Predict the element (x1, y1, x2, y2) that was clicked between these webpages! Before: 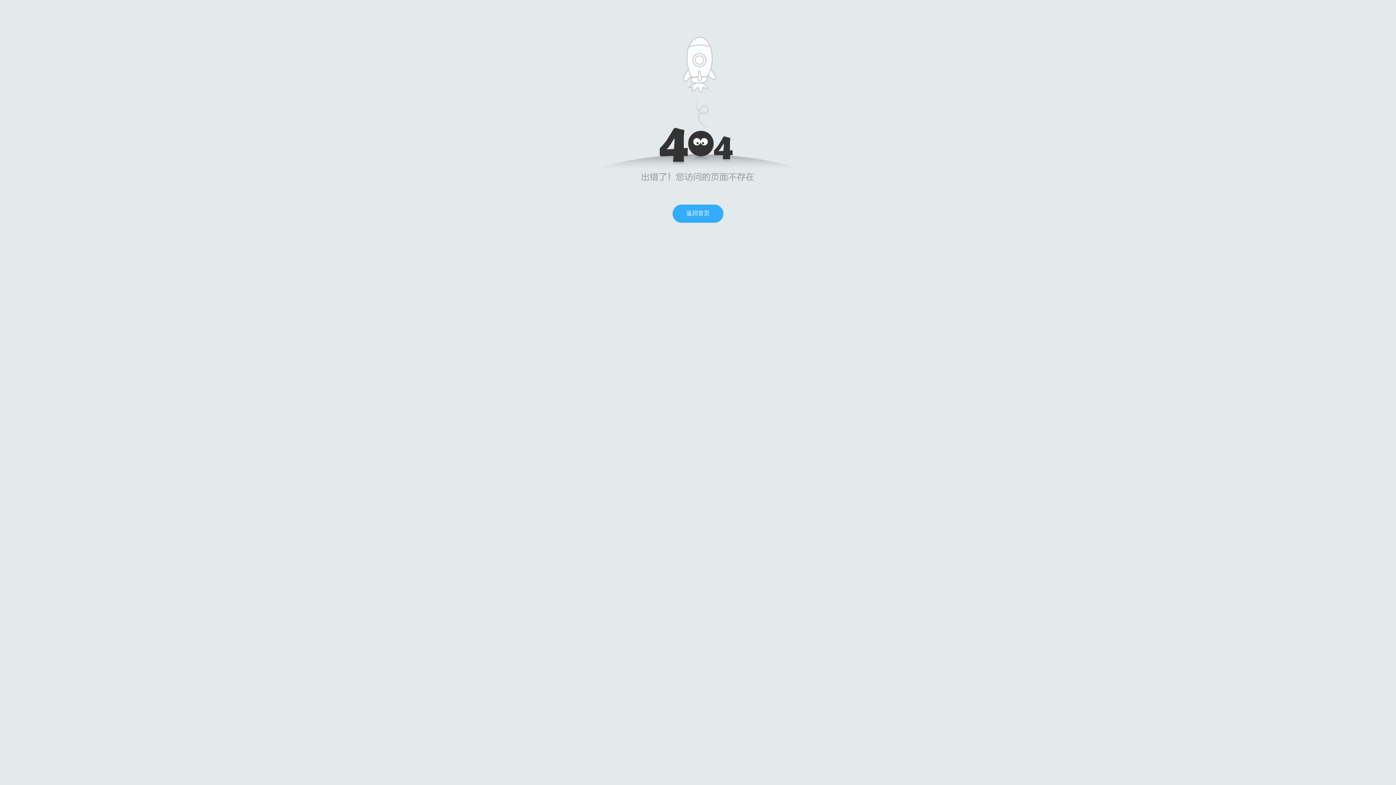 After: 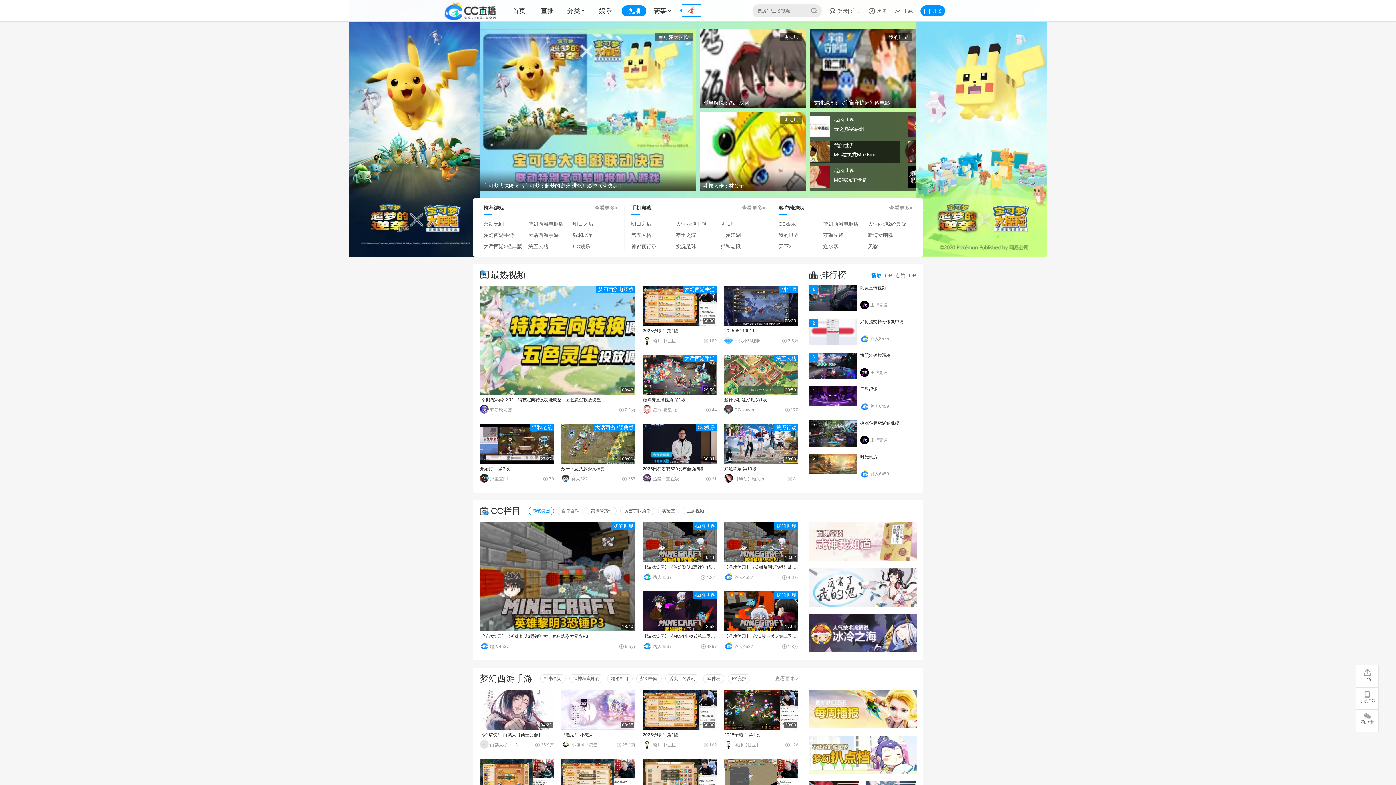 Action: label: 返回首页 bbox: (672, 204, 723, 222)